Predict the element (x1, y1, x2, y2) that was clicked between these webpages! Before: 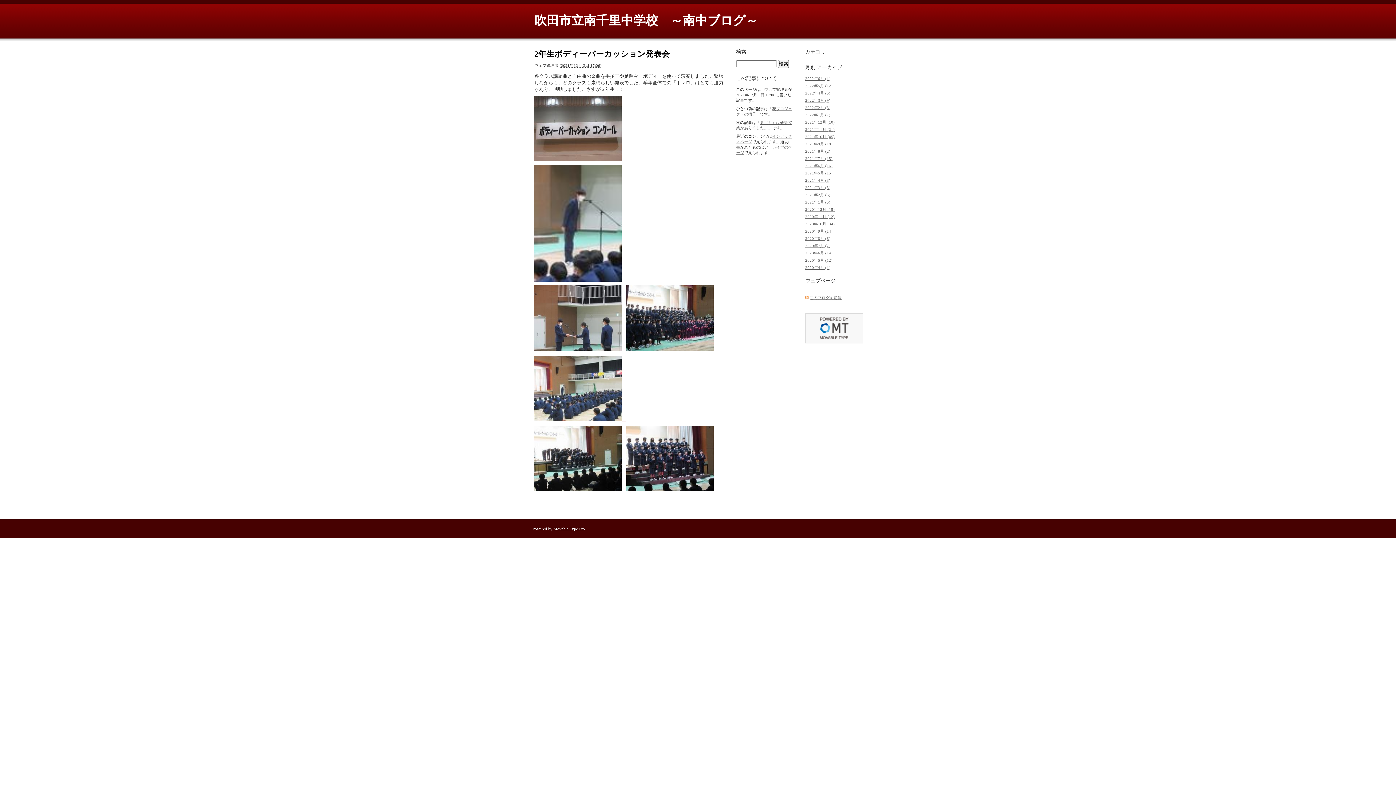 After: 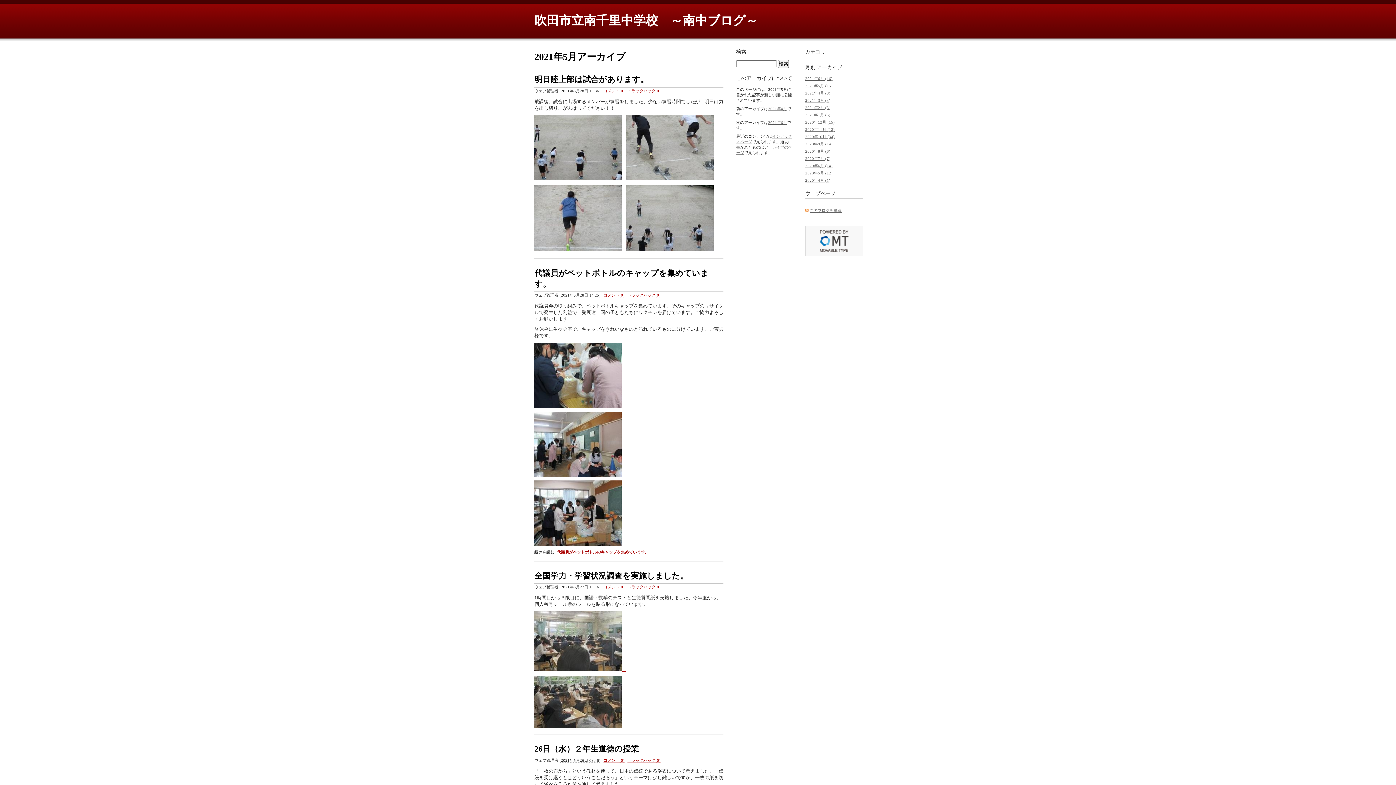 Action: bbox: (805, 170, 832, 175) label: 2021年5月 (15)